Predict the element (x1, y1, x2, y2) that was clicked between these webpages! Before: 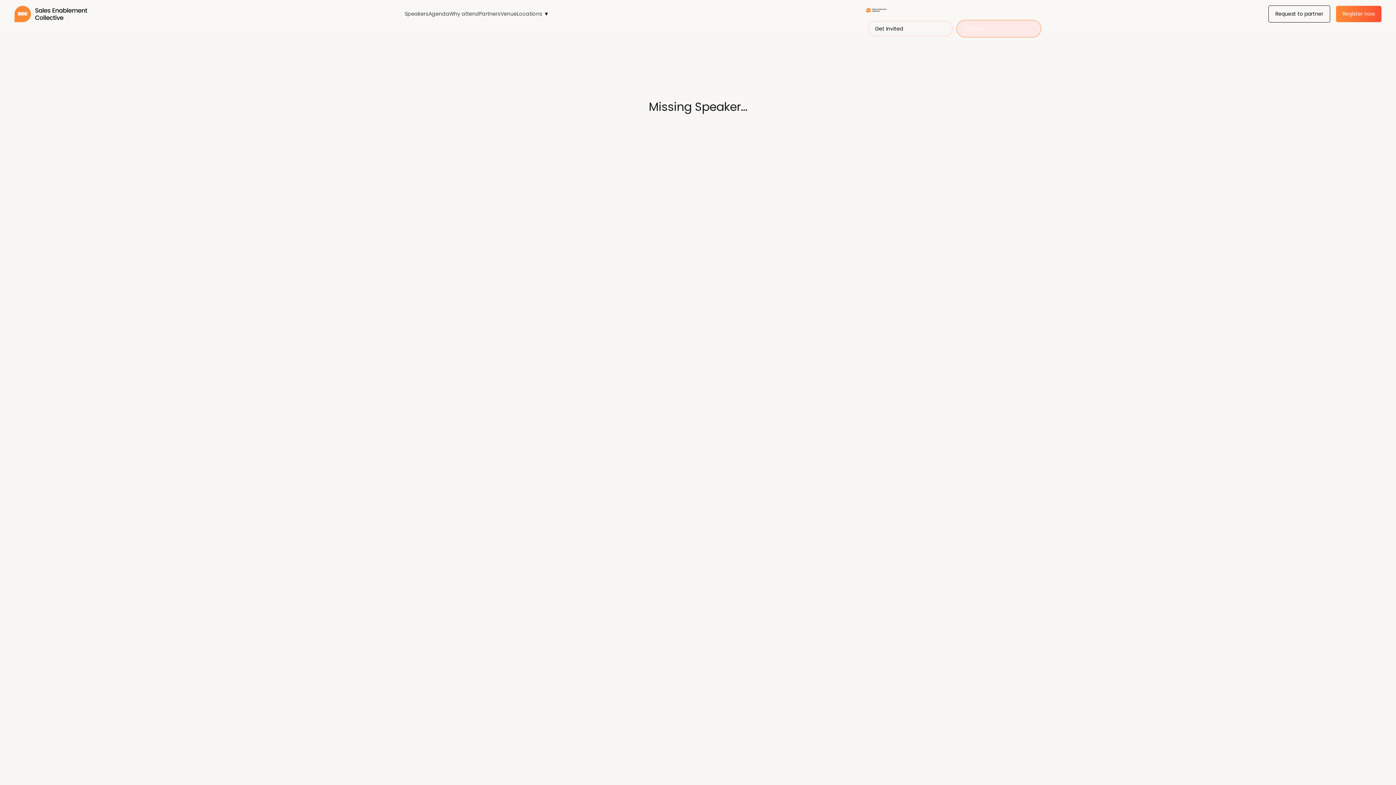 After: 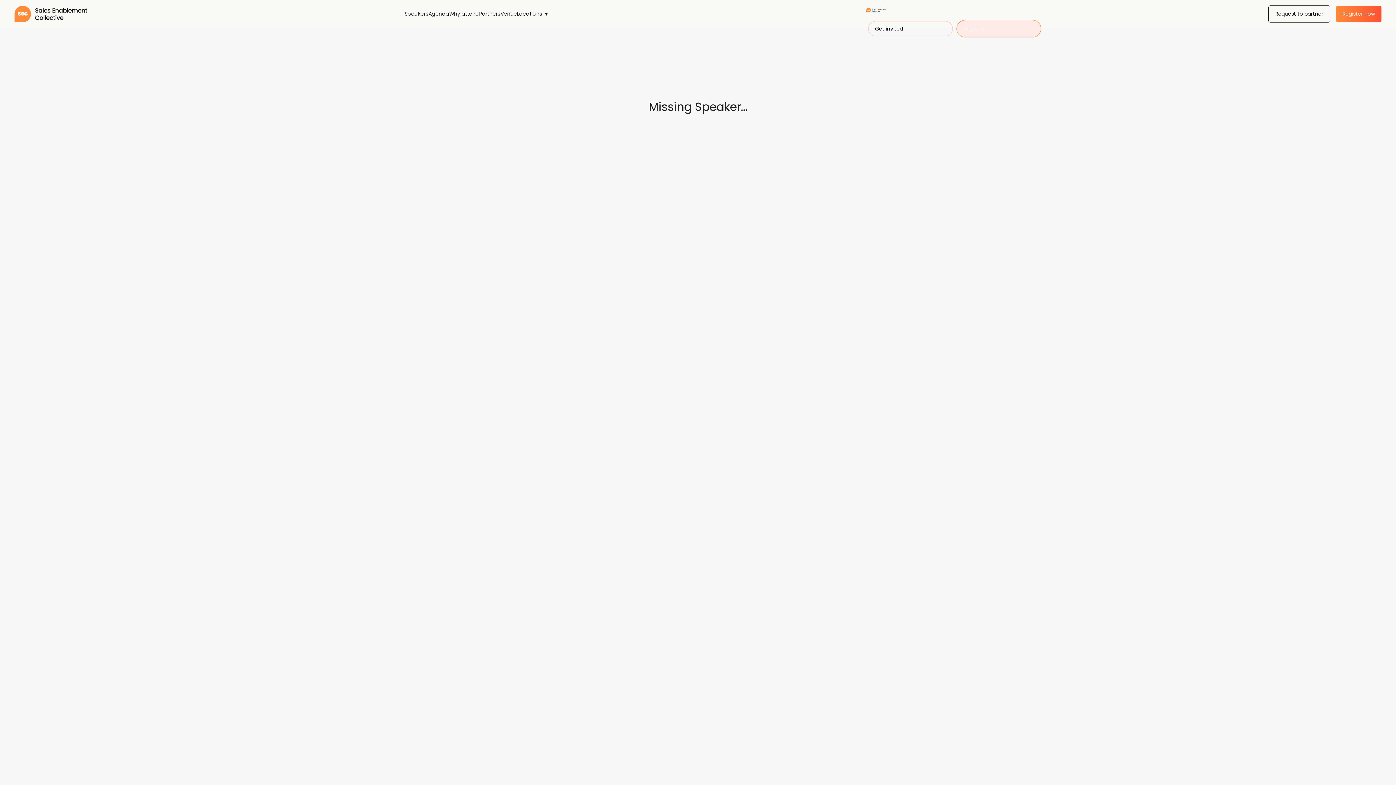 Action: label: Register now bbox: (1336, 5, 1381, 22)